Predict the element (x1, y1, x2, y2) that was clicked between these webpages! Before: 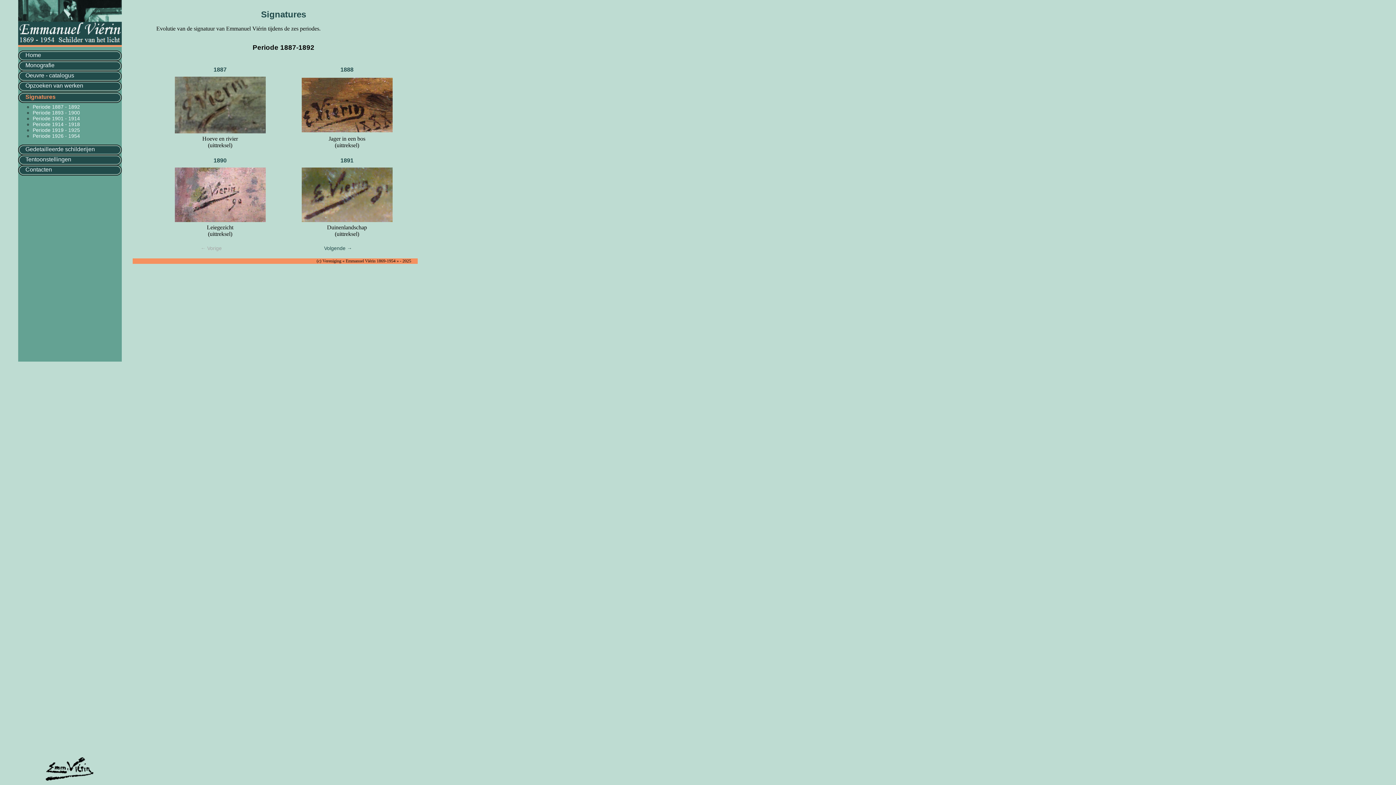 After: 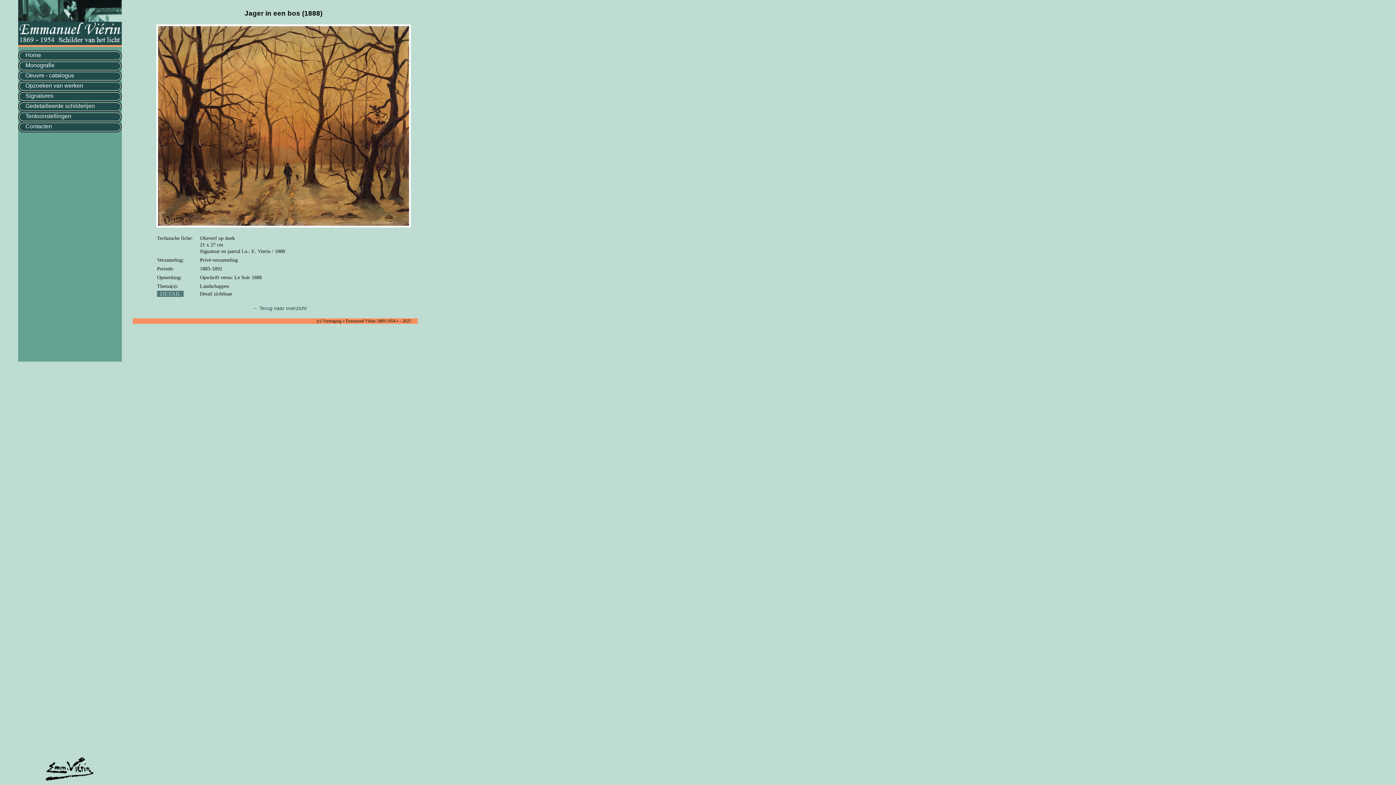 Action: bbox: (301, 127, 392, 133)